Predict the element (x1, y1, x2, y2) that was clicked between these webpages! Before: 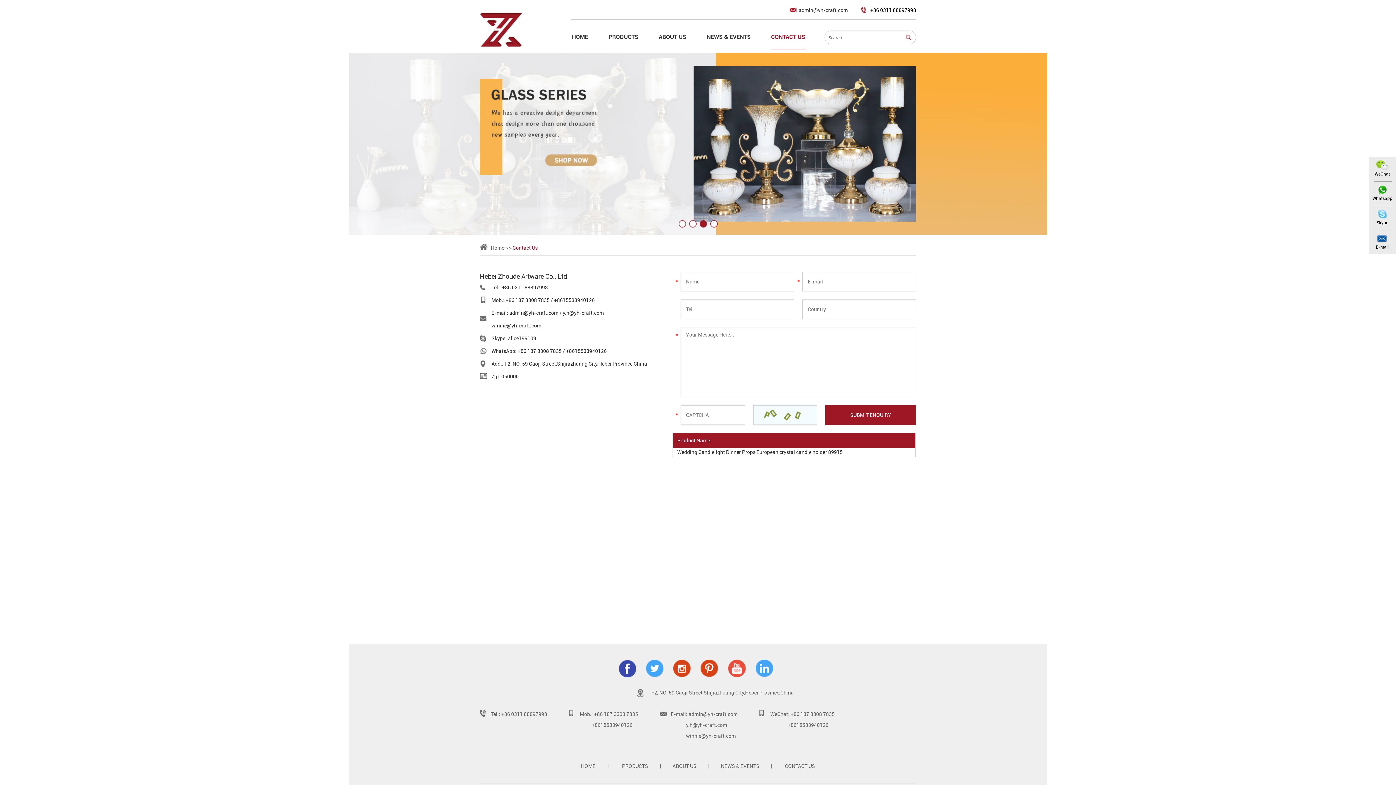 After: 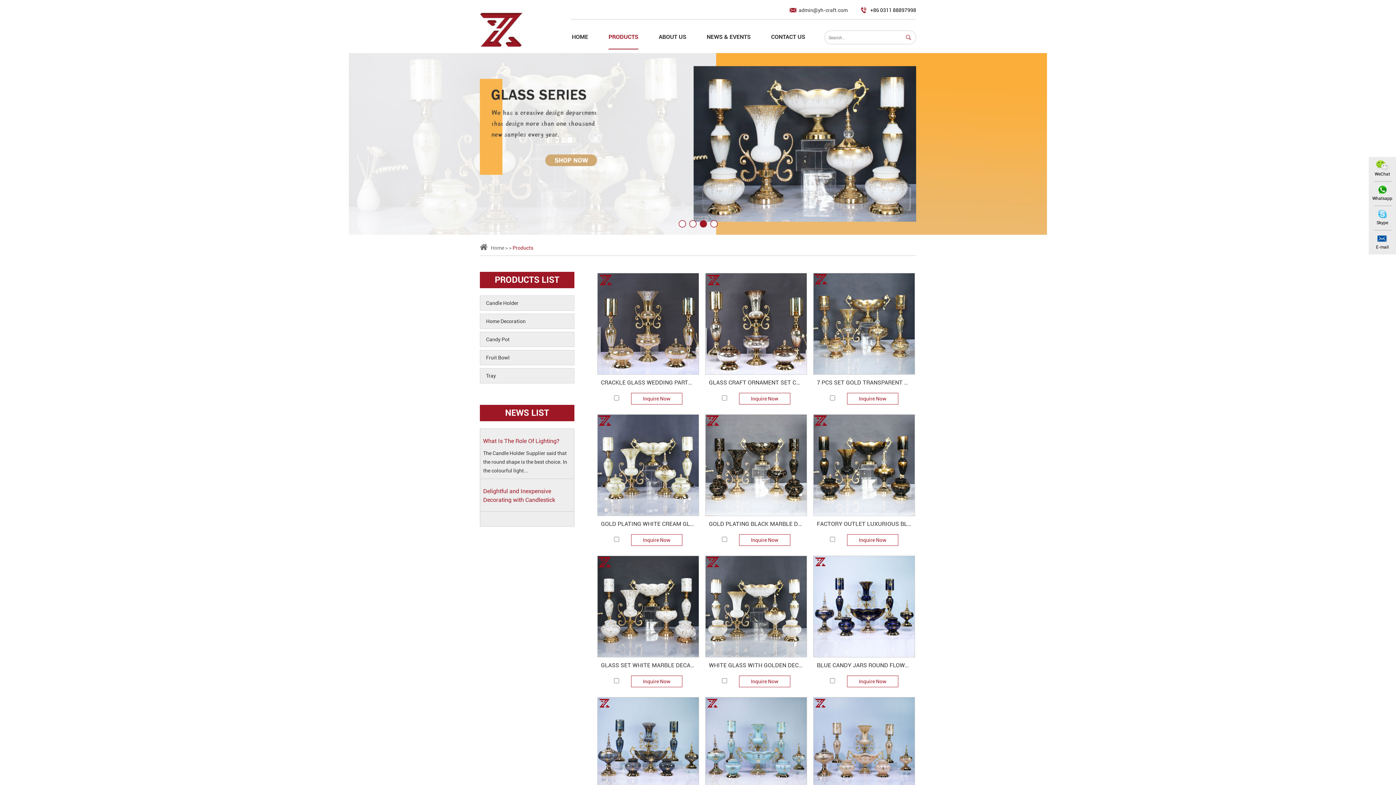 Action: label: PRODUCTS bbox: (622, 763, 648, 769)